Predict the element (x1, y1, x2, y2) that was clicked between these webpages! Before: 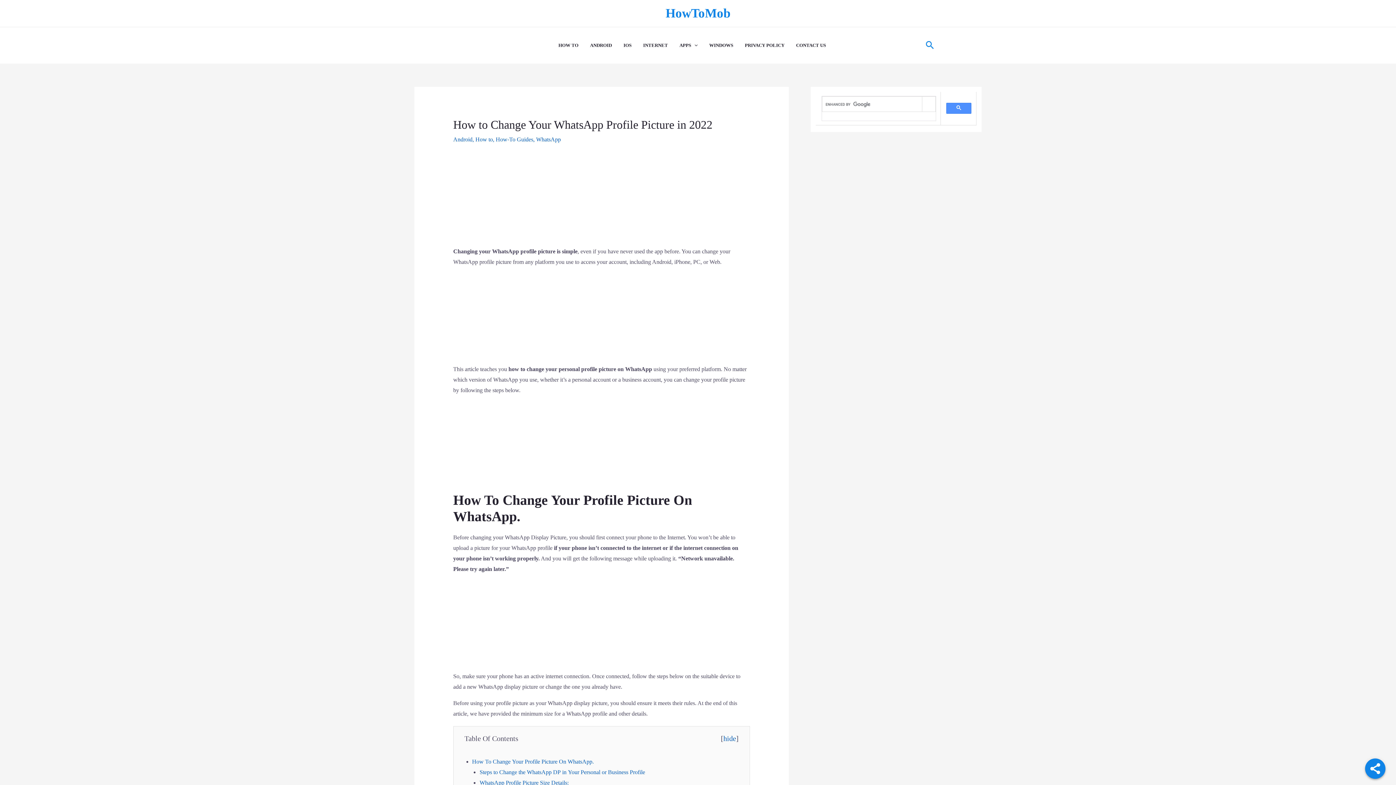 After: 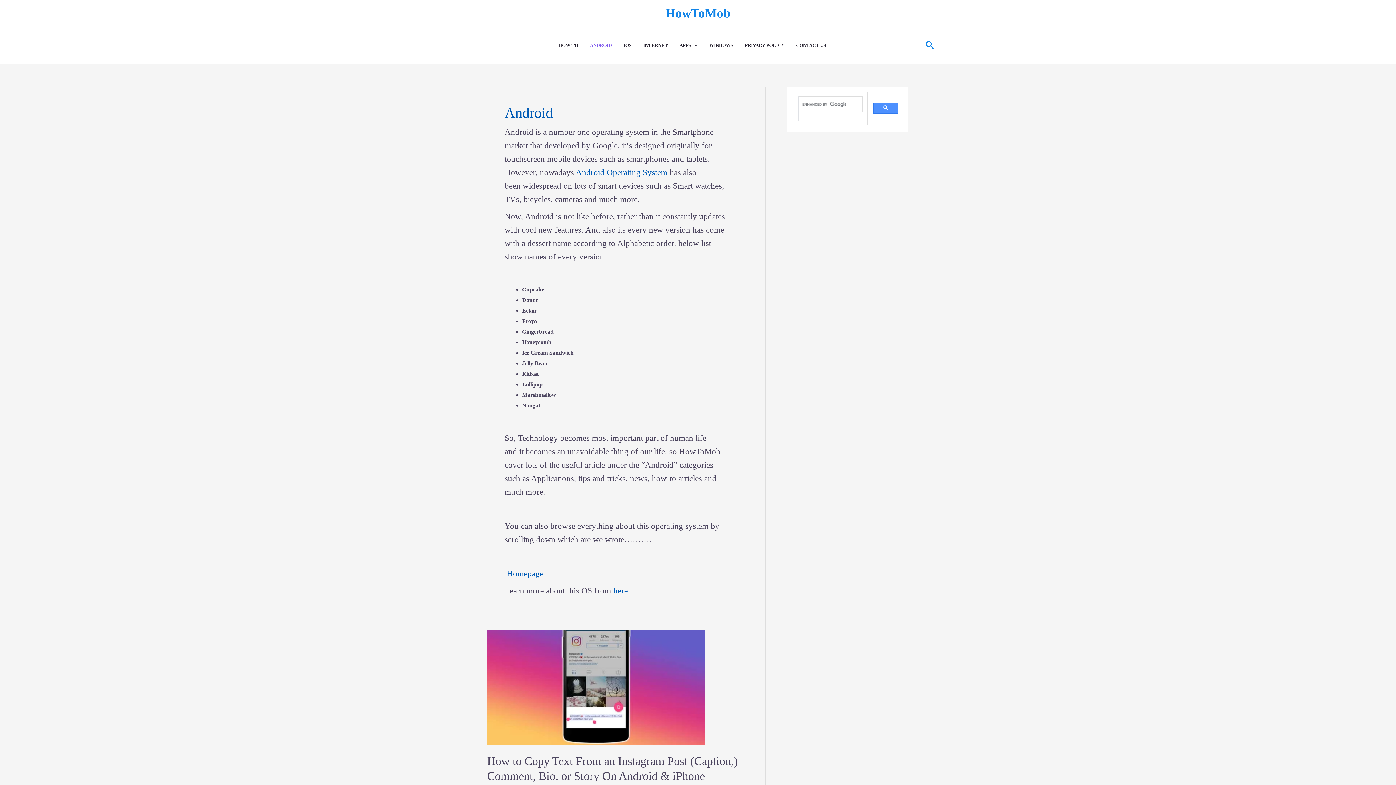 Action: label: ANDROID bbox: (590, 27, 623, 63)